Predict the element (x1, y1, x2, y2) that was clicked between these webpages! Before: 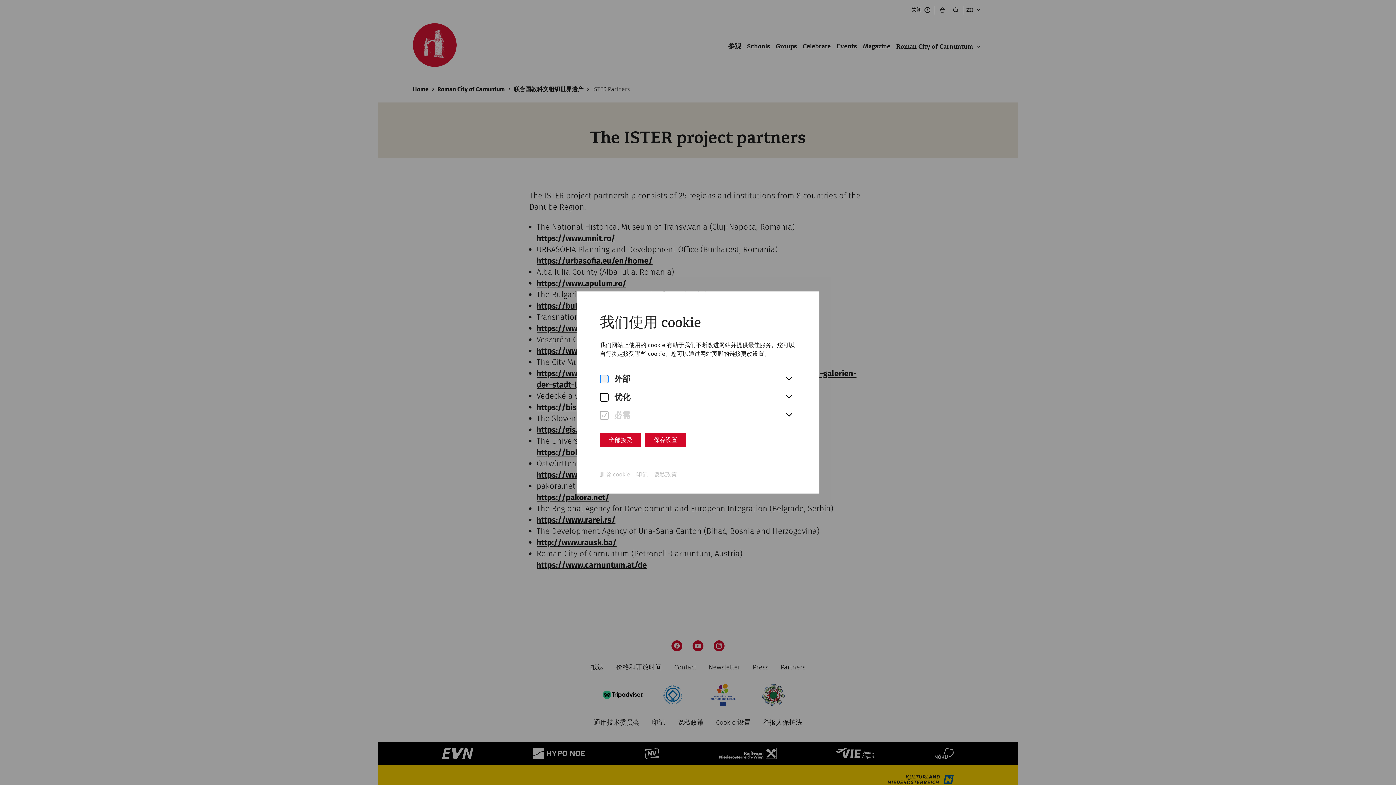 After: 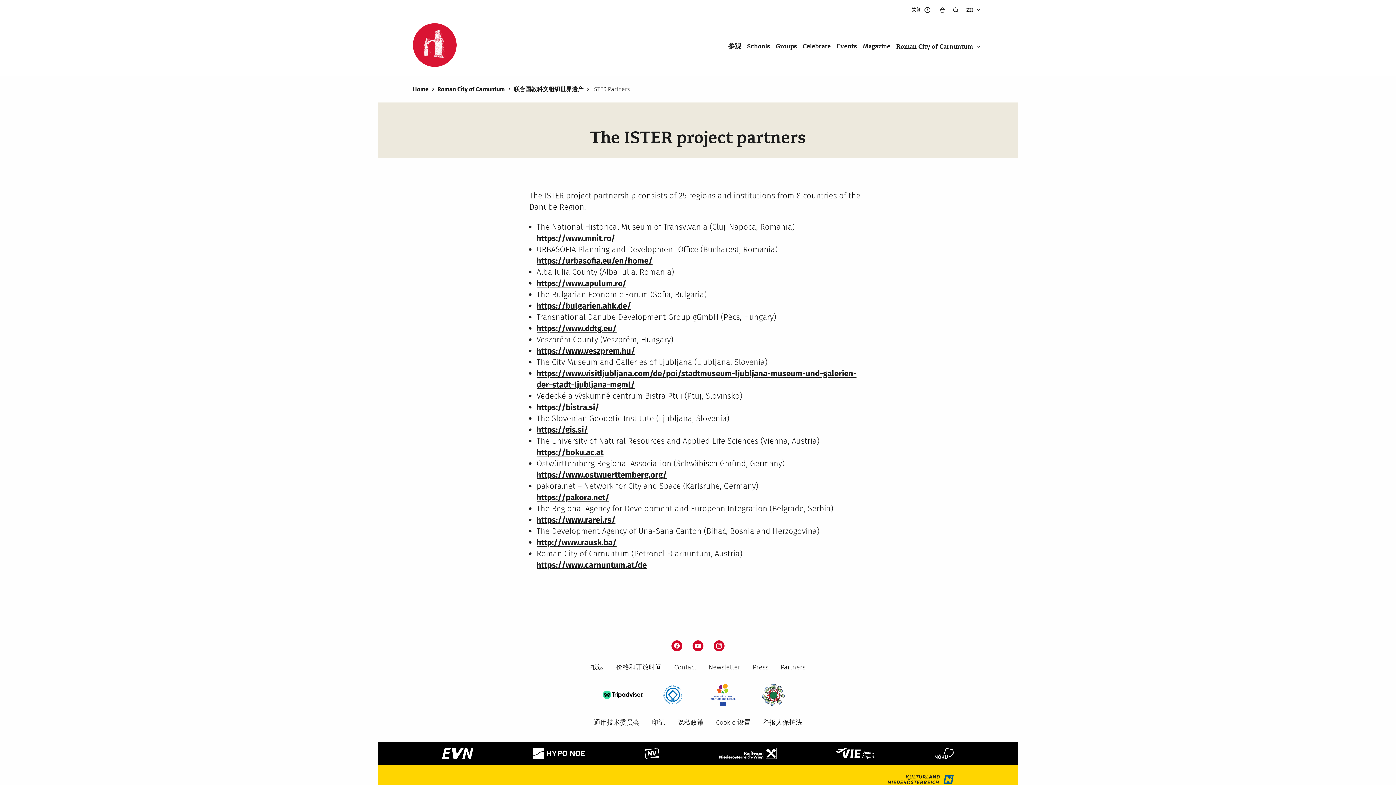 Action: label: 保存设置 bbox: (645, 433, 686, 447)